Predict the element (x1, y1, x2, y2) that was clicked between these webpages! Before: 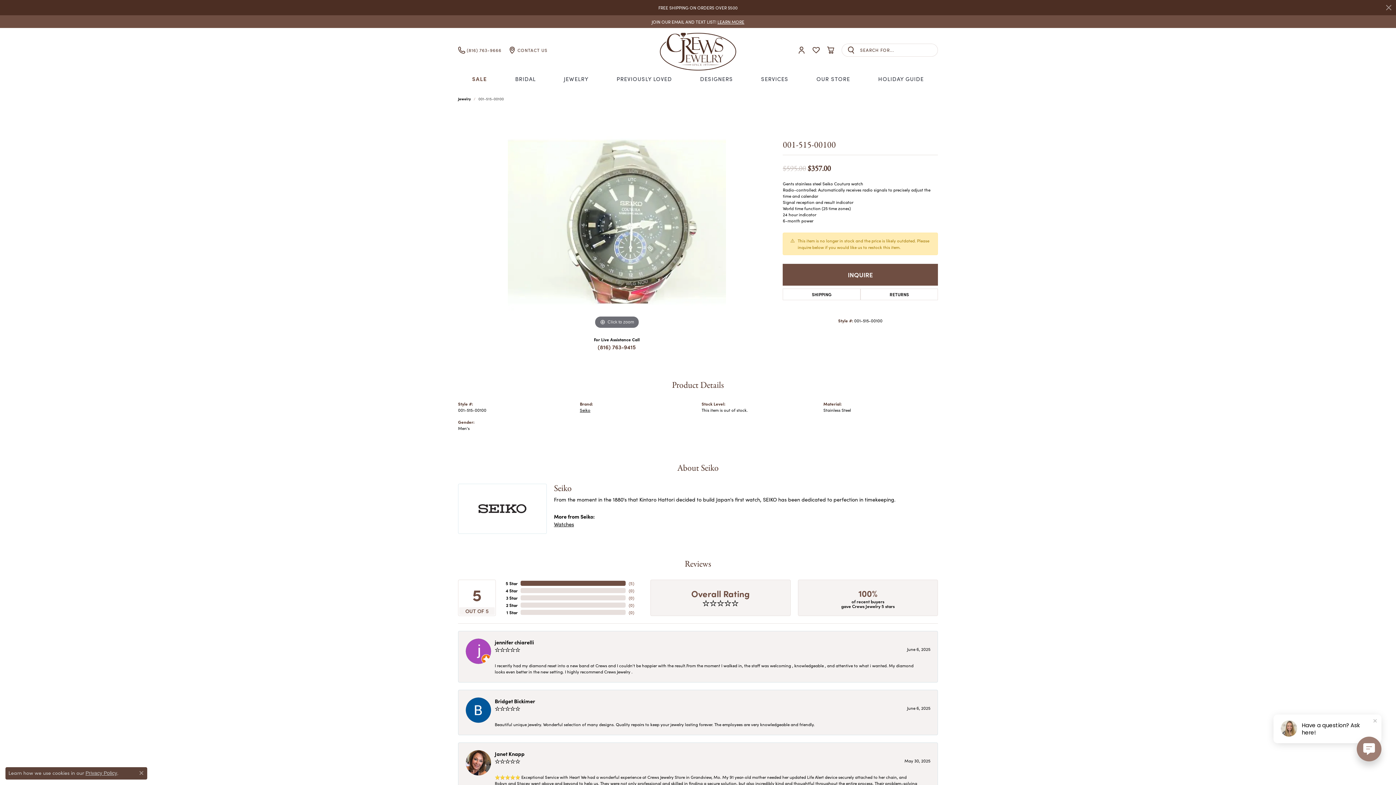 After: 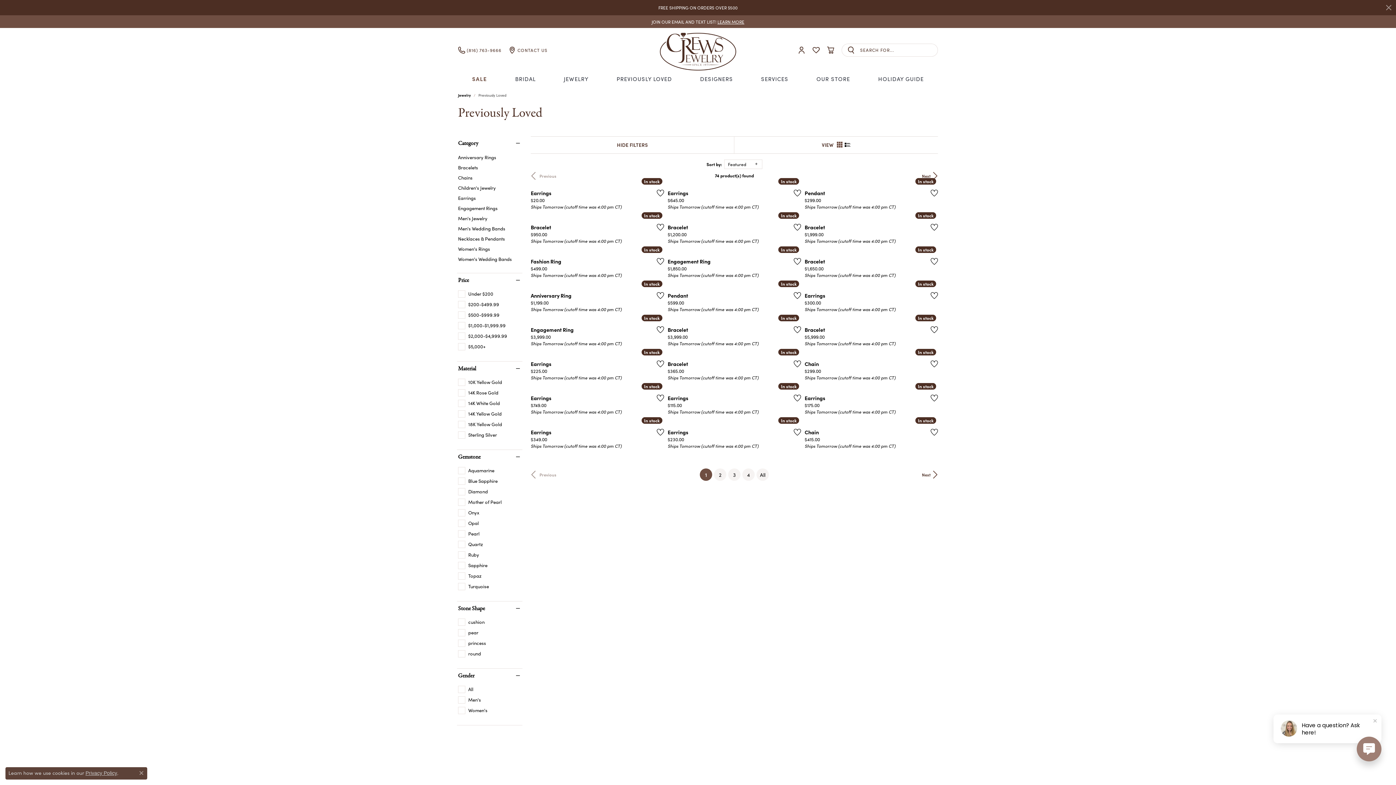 Action: bbox: (602, 72, 686, 84) label: PREVIOUSLY LOVED